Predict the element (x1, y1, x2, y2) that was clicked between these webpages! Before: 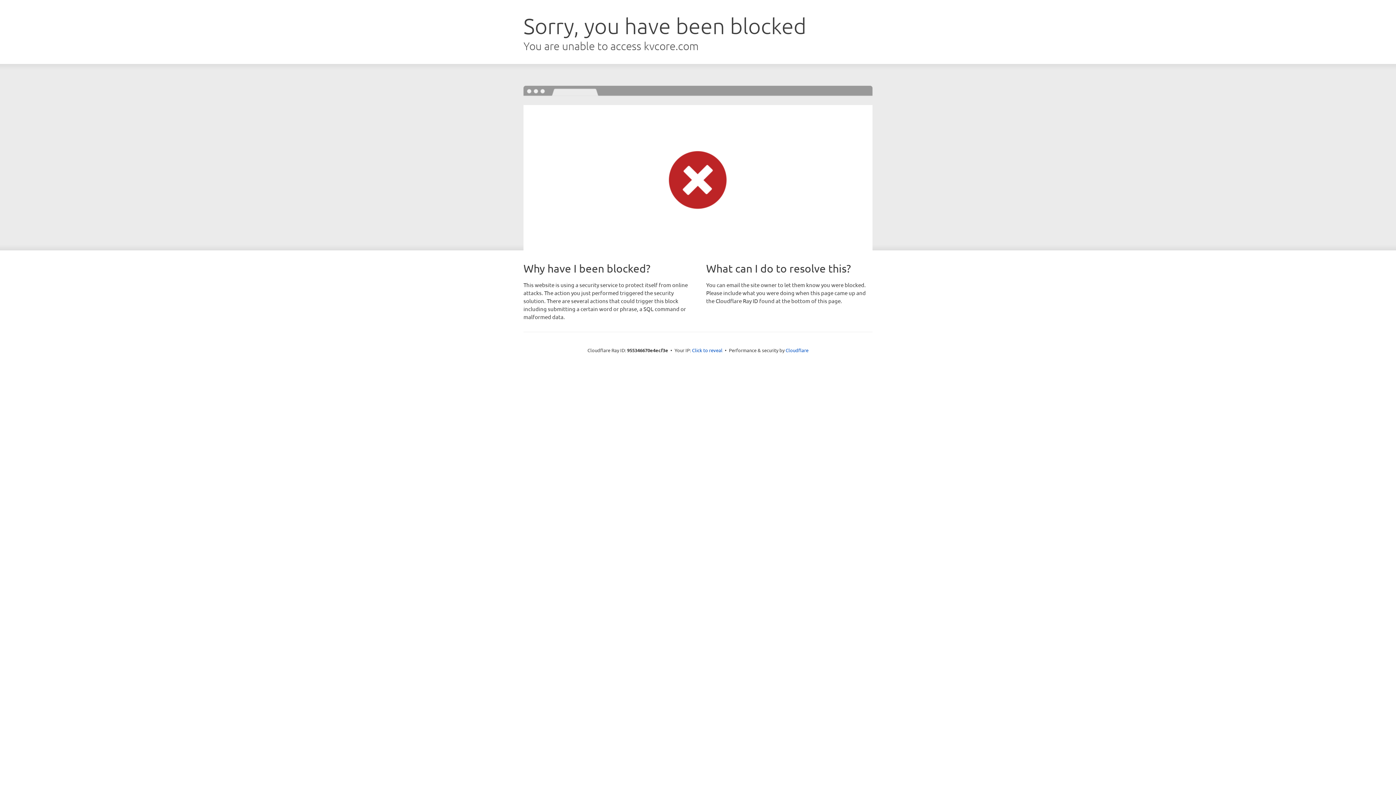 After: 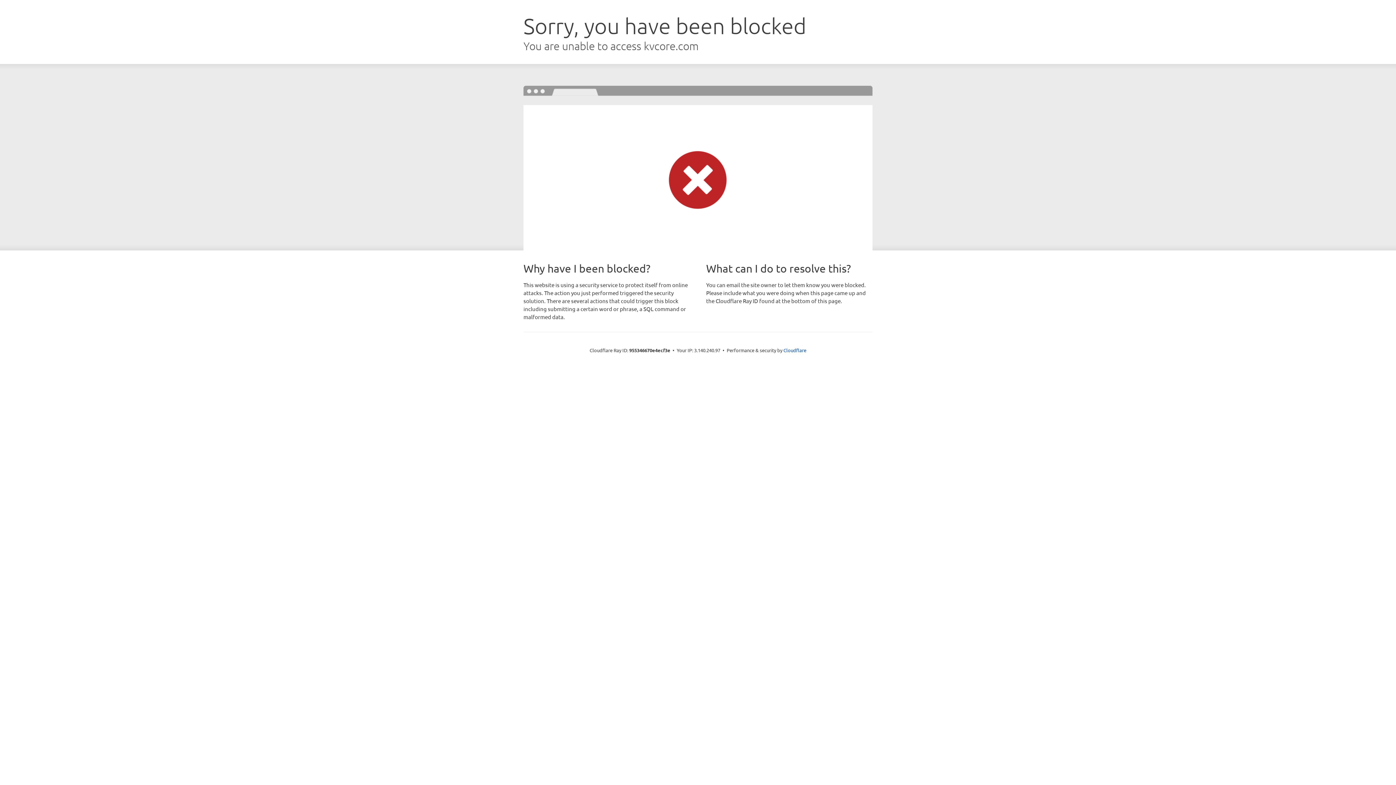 Action: bbox: (692, 346, 722, 353) label: Click to reveal